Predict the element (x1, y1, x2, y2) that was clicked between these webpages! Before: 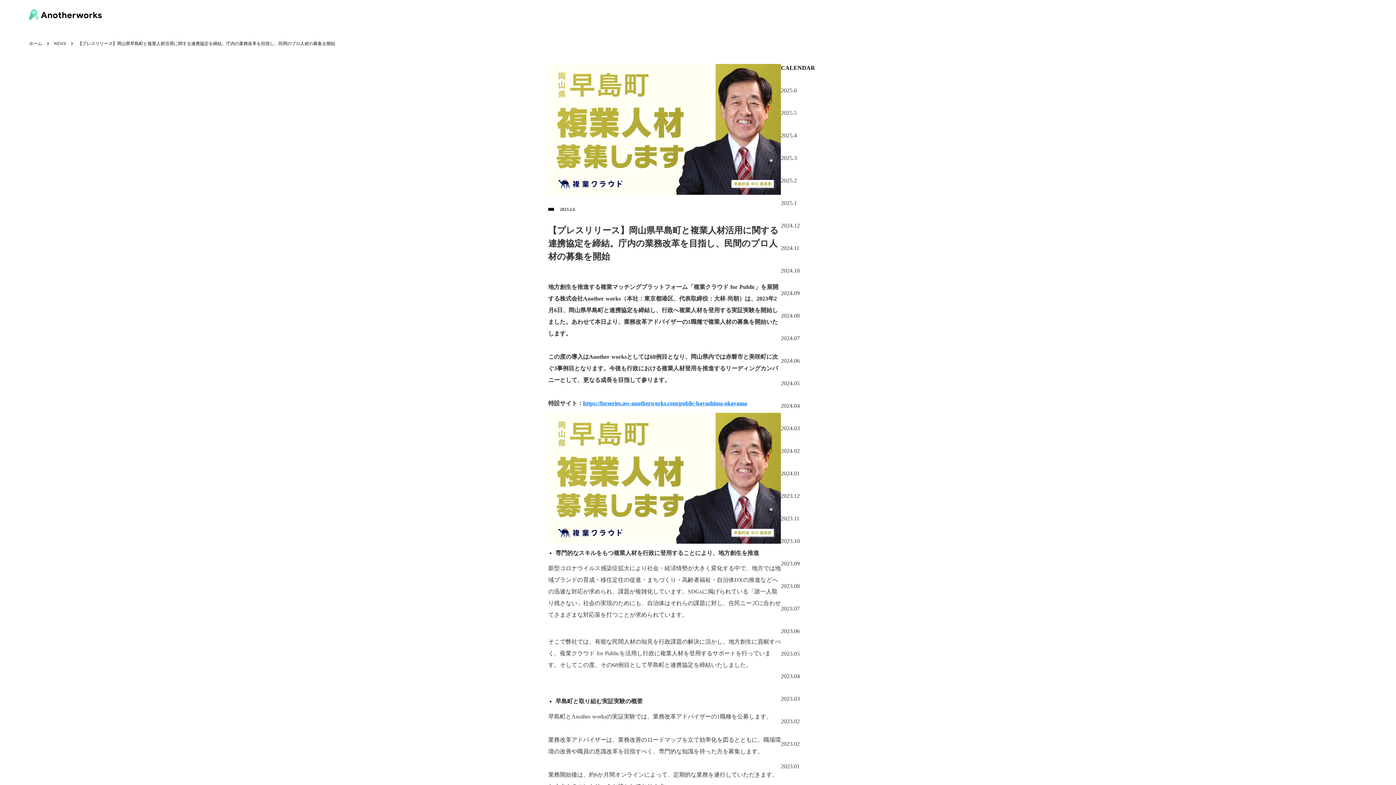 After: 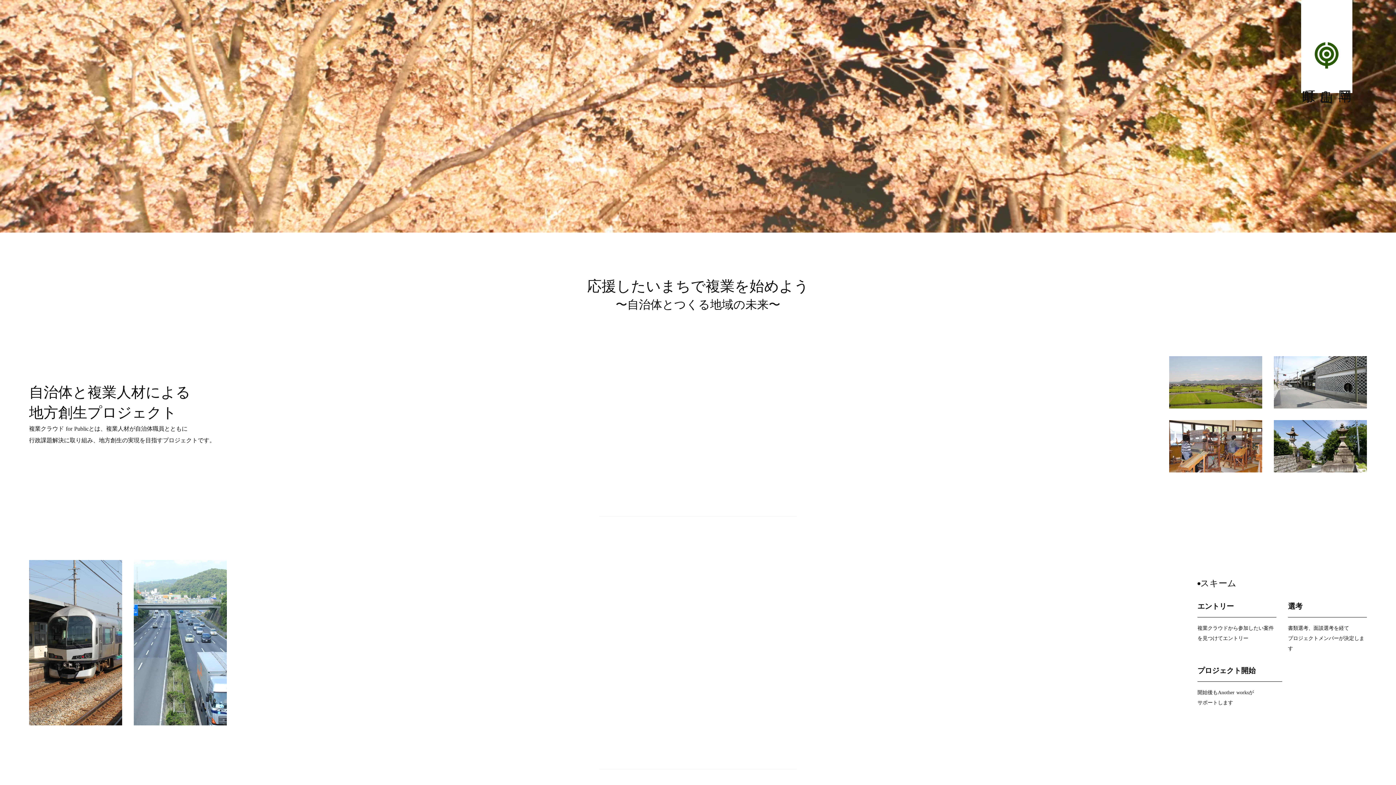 Action: bbox: (583, 400, 747, 406) label: https://forseries.aw-anotherworks.com/public-hayashima-okayama